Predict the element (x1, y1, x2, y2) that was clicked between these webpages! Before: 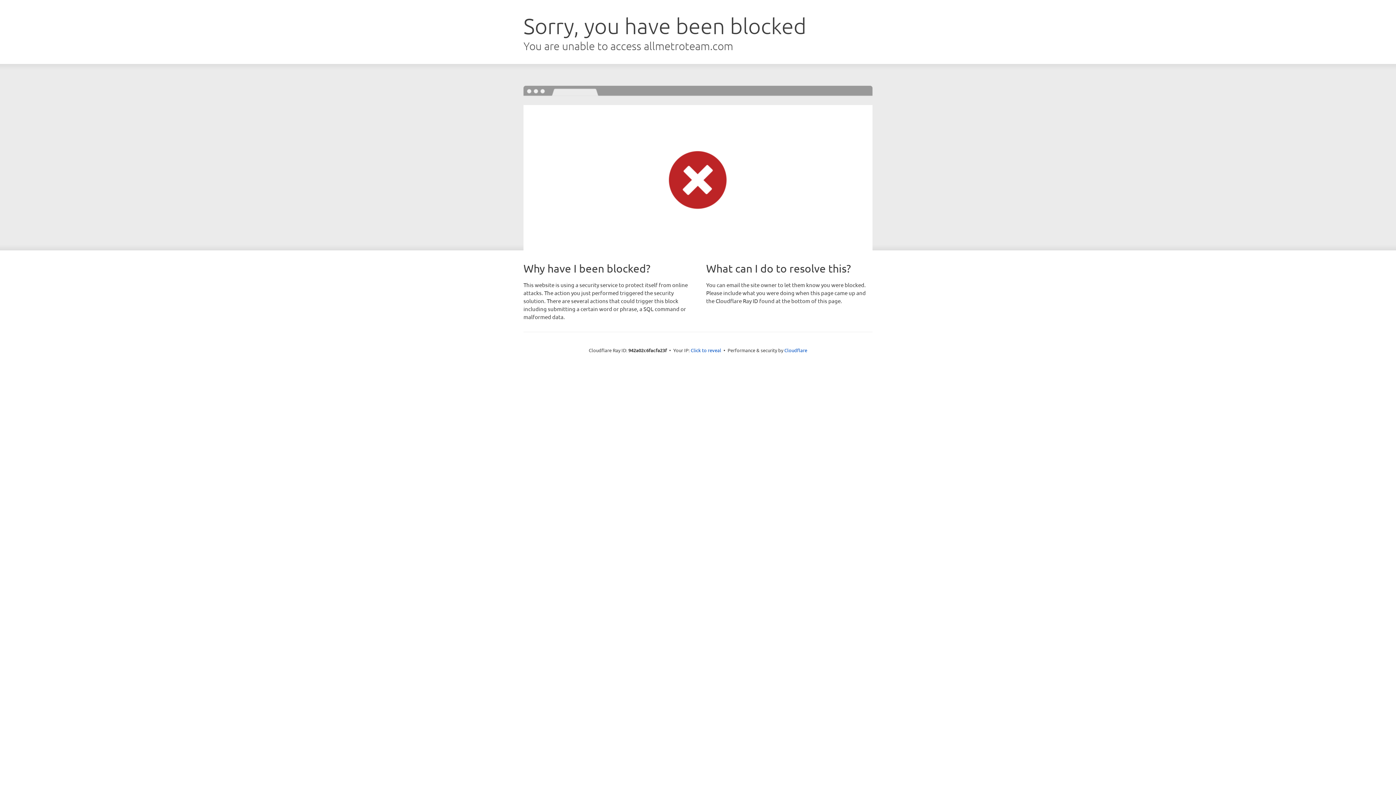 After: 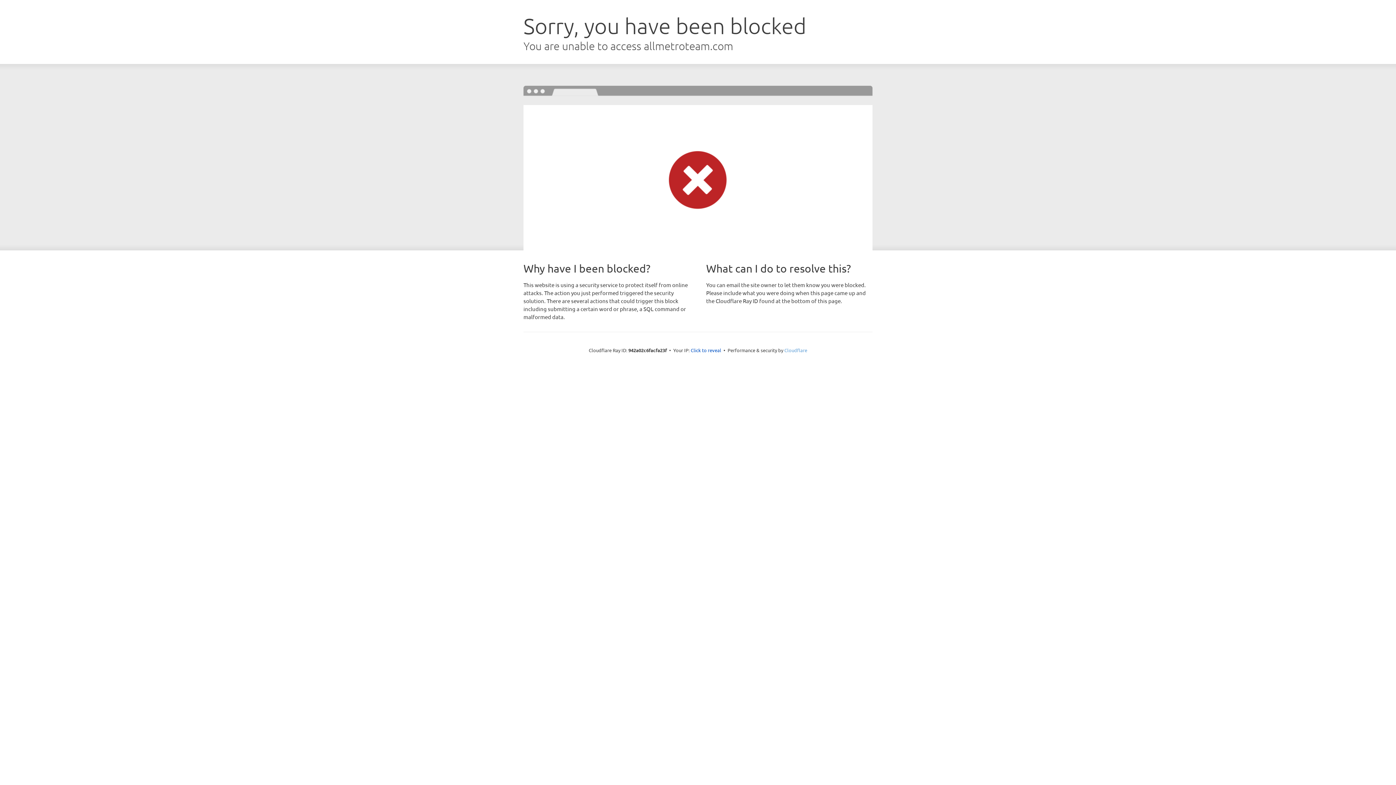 Action: bbox: (784, 347, 807, 353) label: Cloudflare